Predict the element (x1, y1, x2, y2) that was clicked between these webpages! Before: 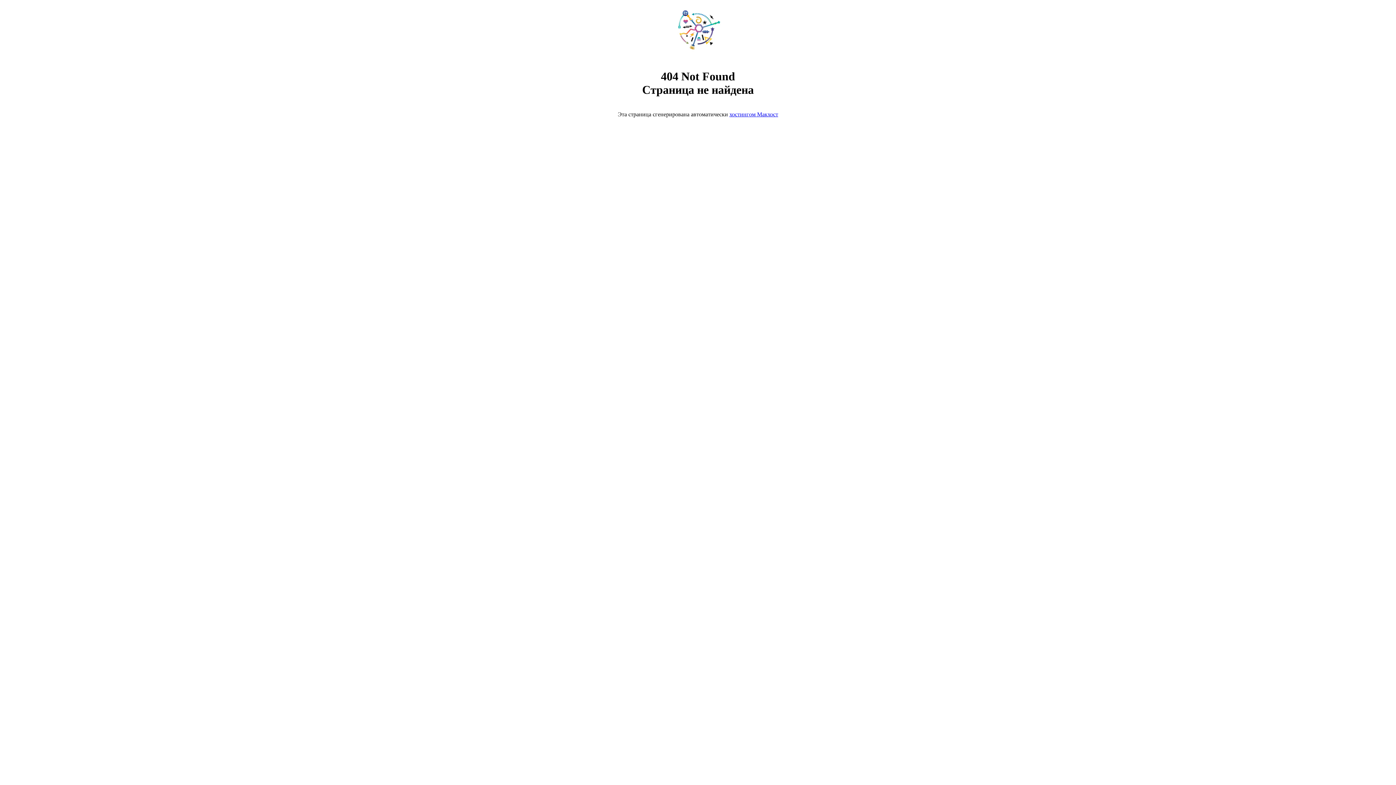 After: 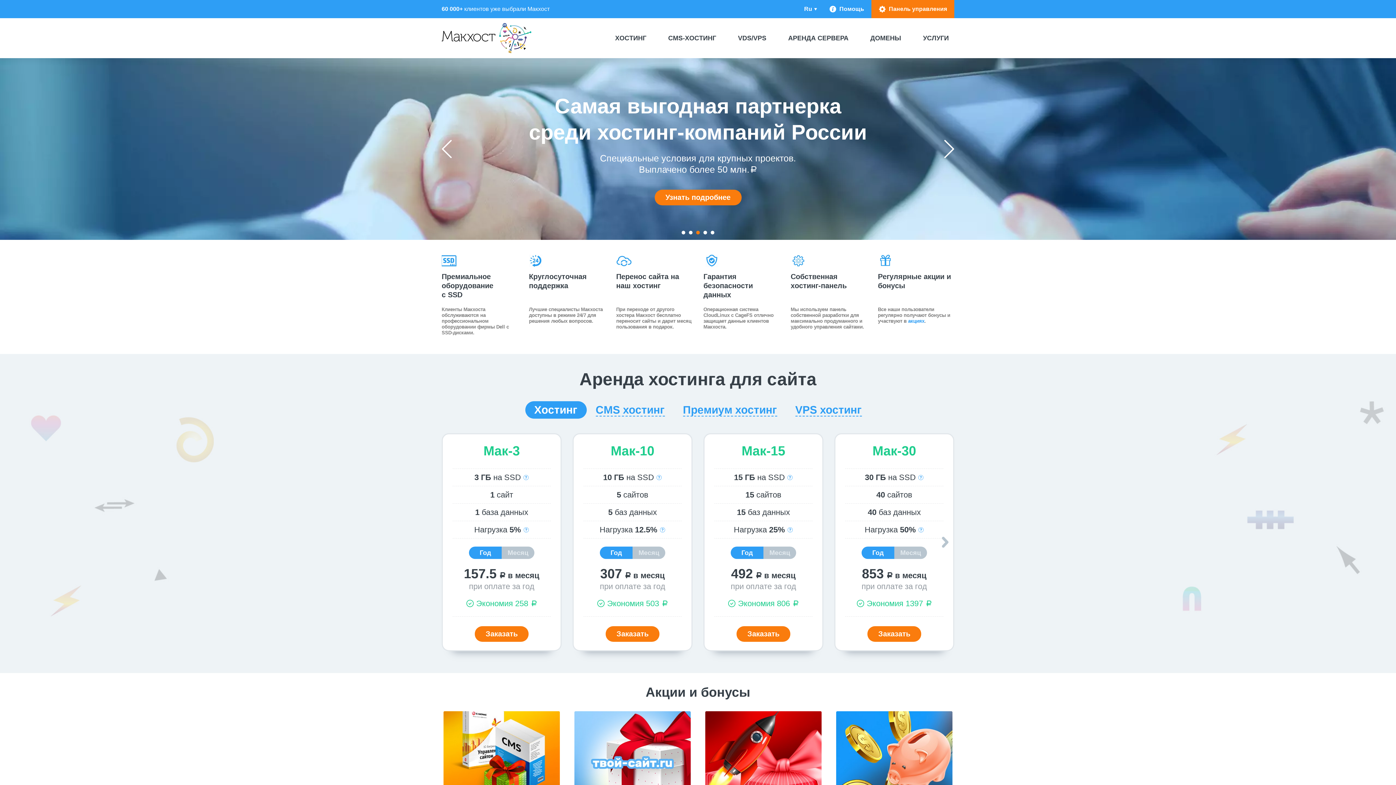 Action: bbox: (668, 50, 728, 56)